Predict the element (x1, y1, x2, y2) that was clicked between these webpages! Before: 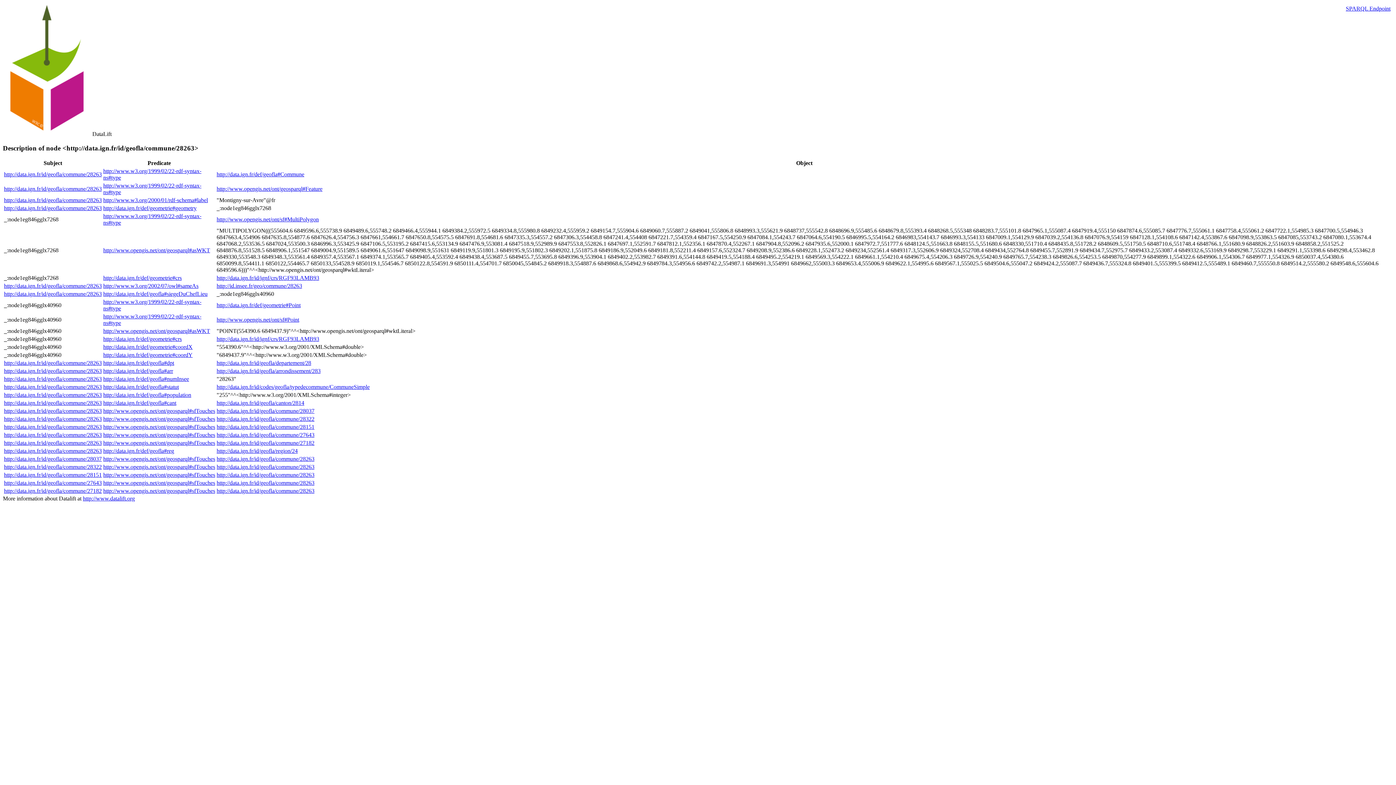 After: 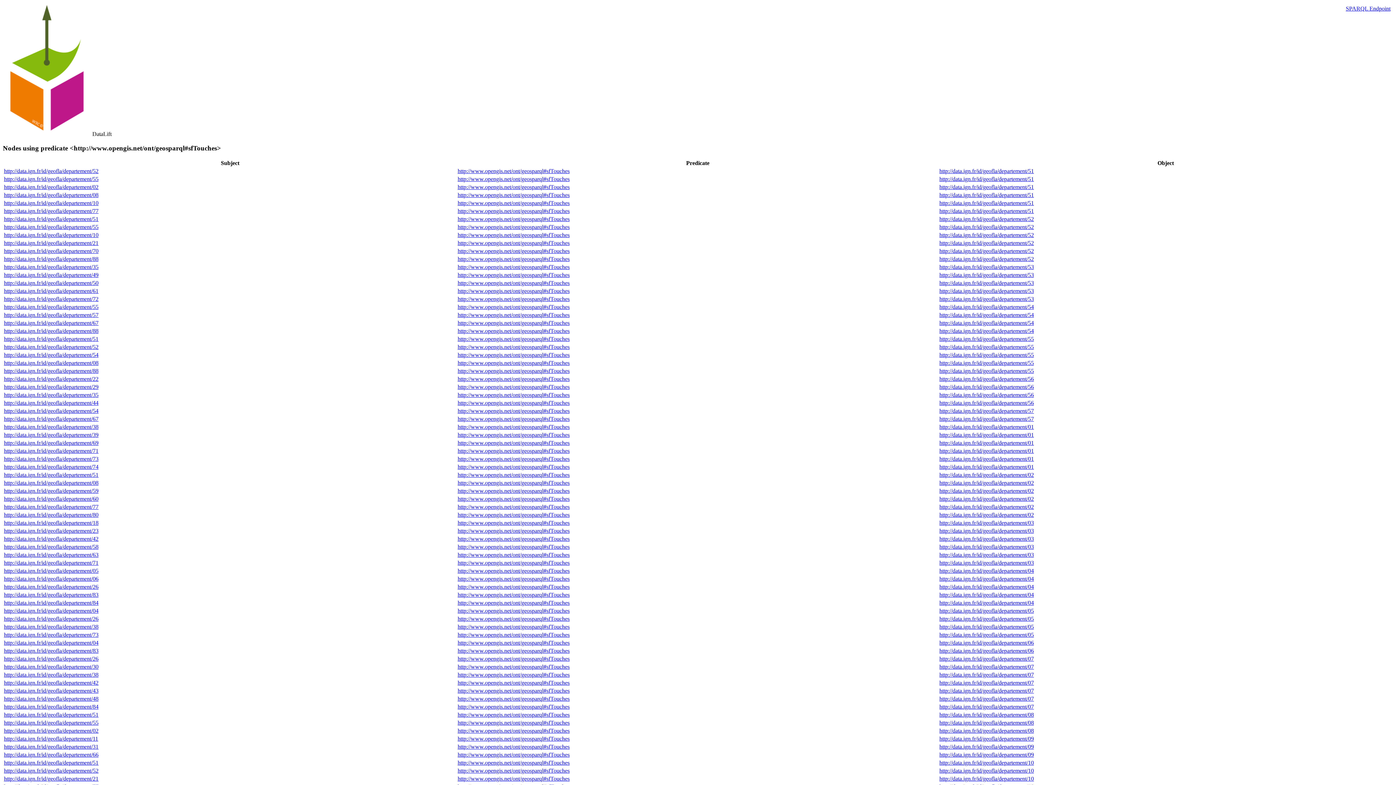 Action: label: http://www.opengis.net/ont/geosparql#sfTouches bbox: (103, 424, 215, 430)